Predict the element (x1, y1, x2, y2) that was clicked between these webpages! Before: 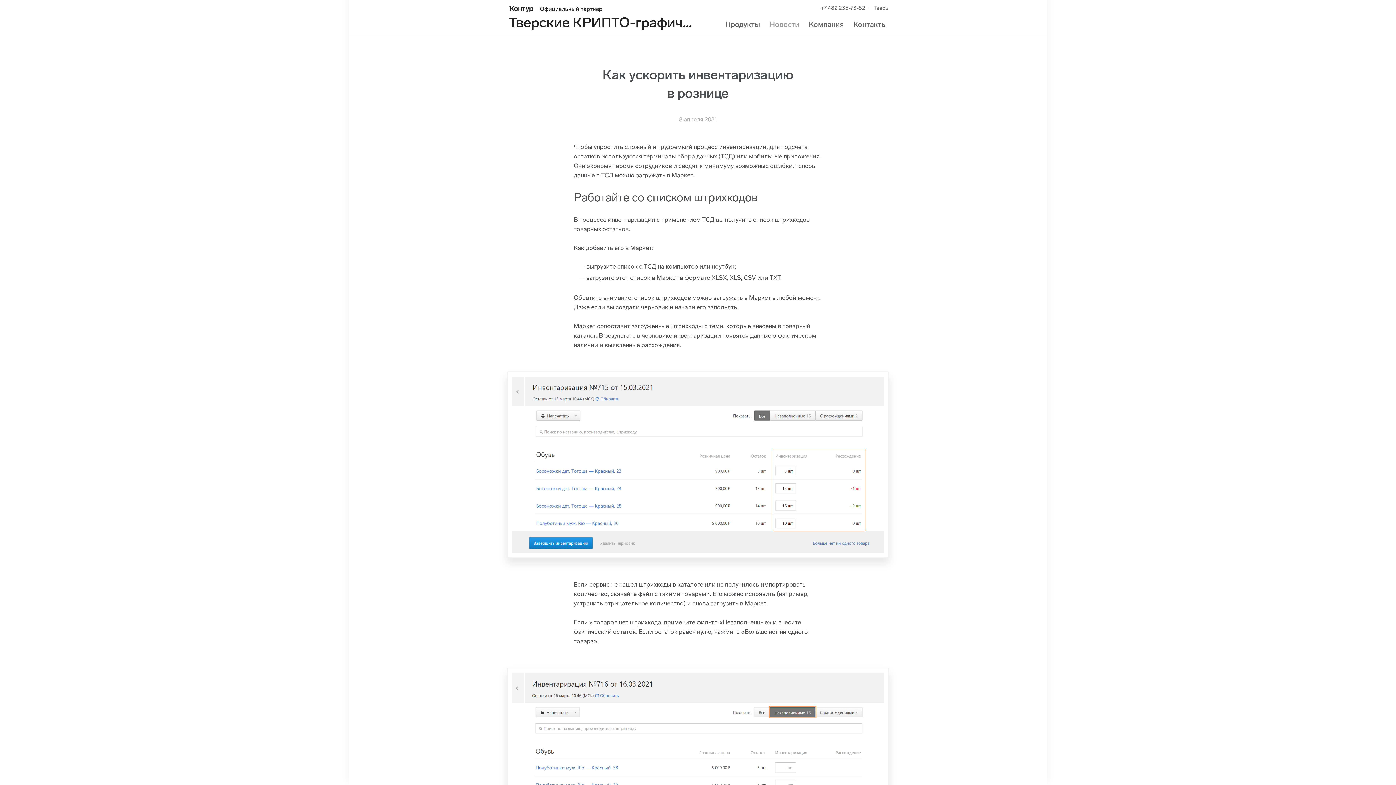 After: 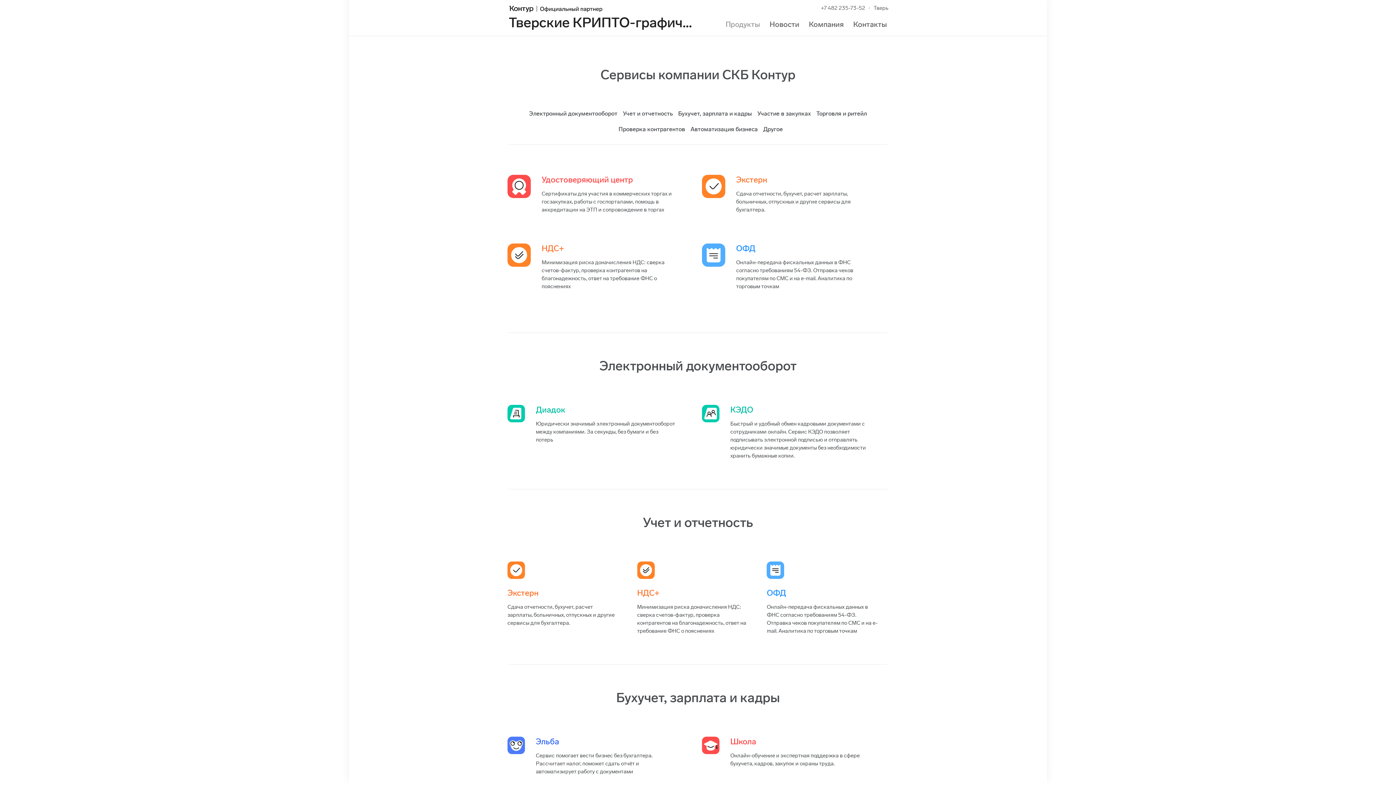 Action: bbox: (725, 20, 760, 28) label: Продукты